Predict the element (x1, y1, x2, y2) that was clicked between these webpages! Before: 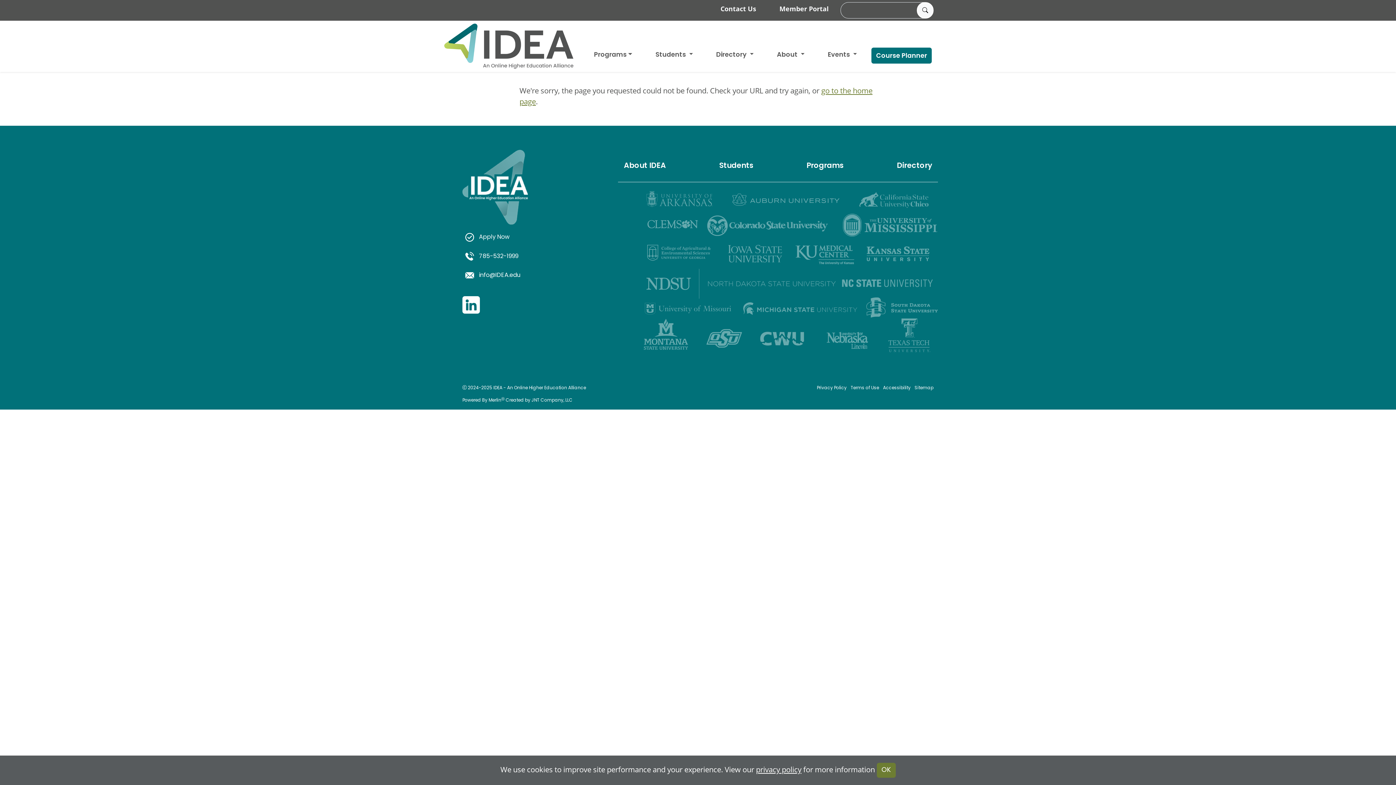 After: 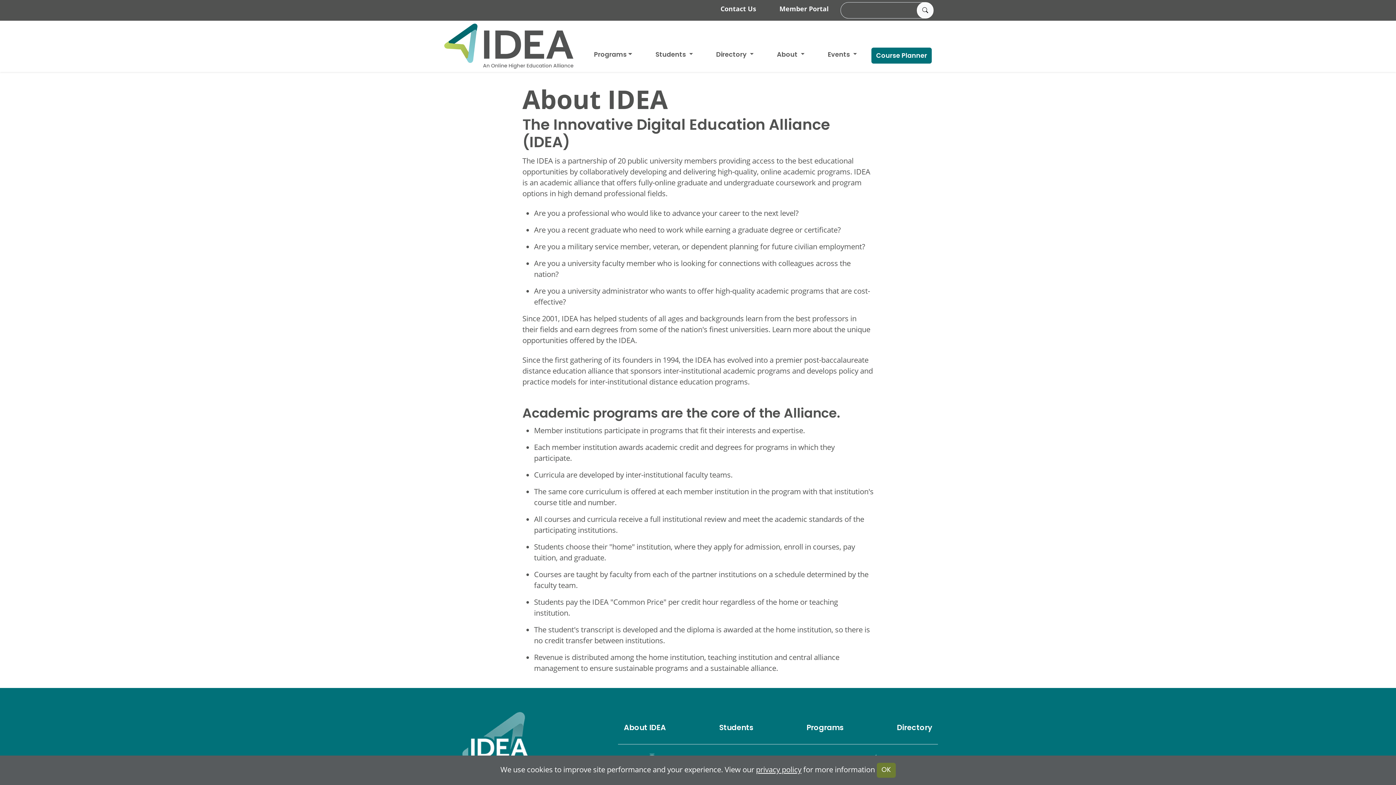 Action: bbox: (624, 162, 666, 169) label: About IDEA